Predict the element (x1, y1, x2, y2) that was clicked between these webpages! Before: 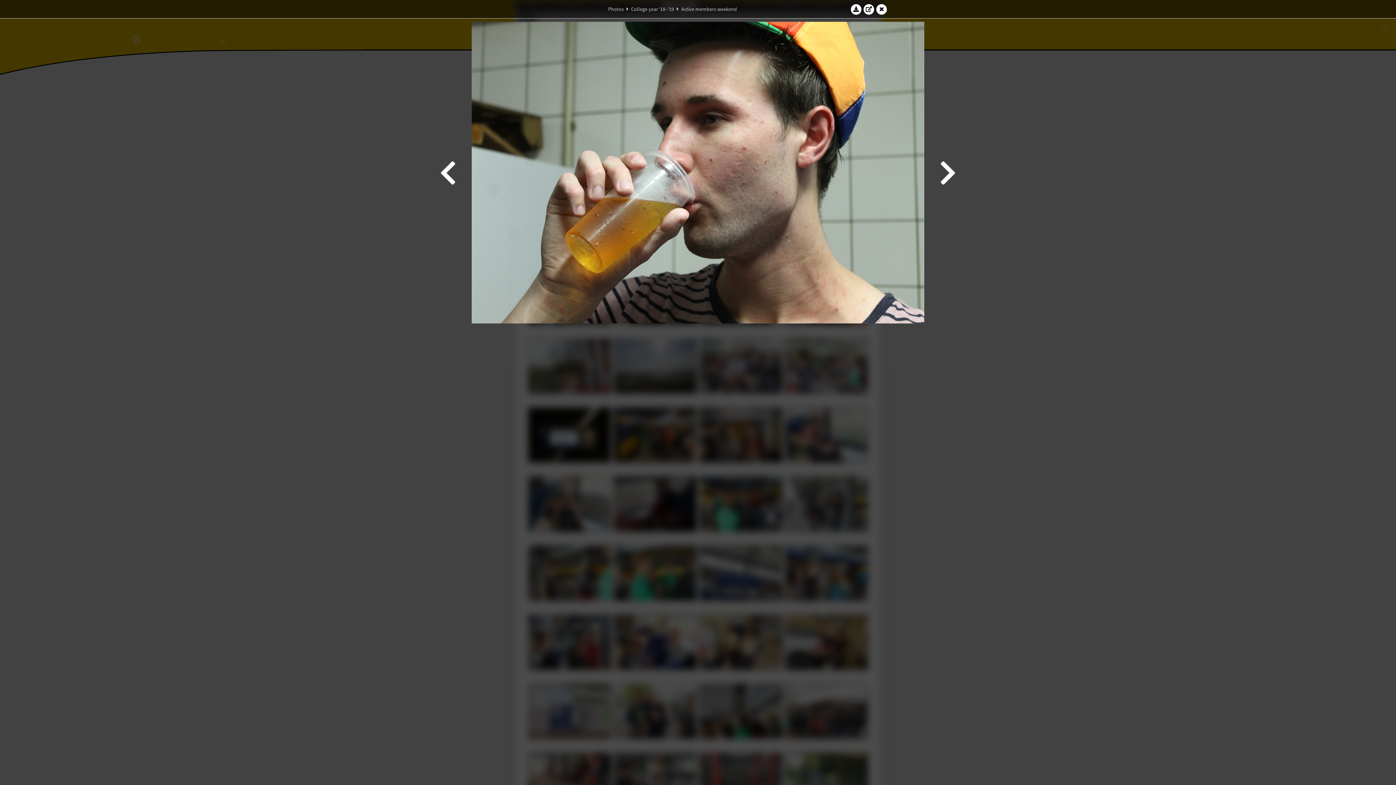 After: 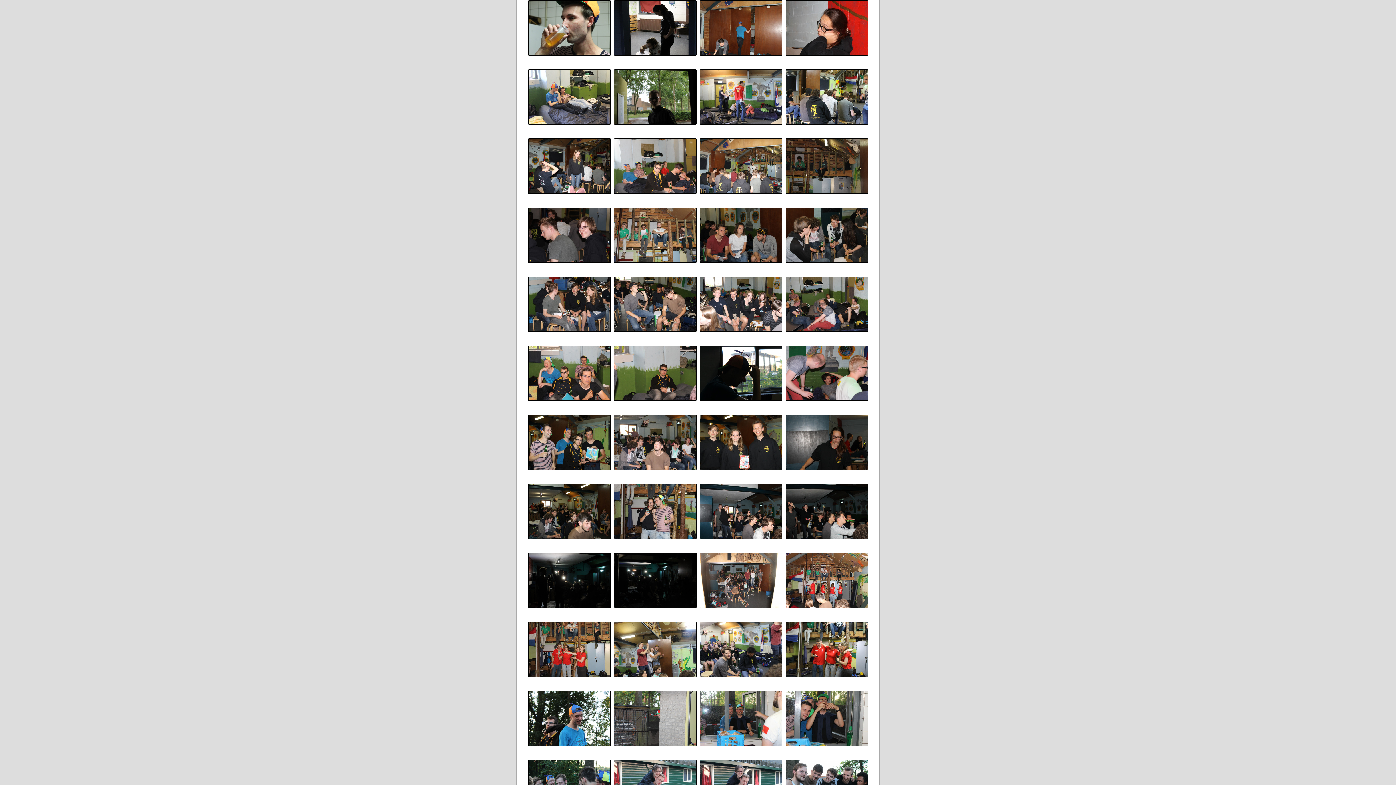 Action: bbox: (876, 3, 887, 14)